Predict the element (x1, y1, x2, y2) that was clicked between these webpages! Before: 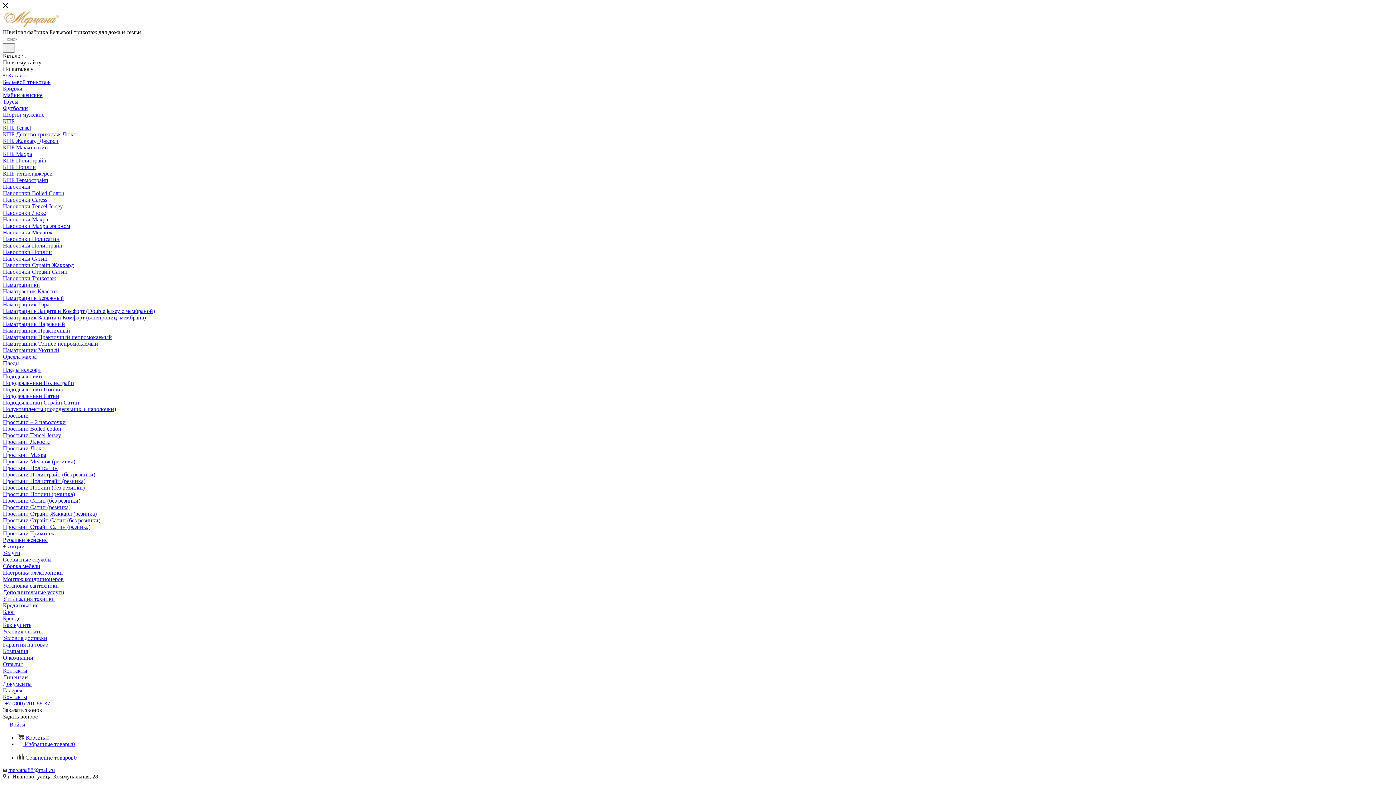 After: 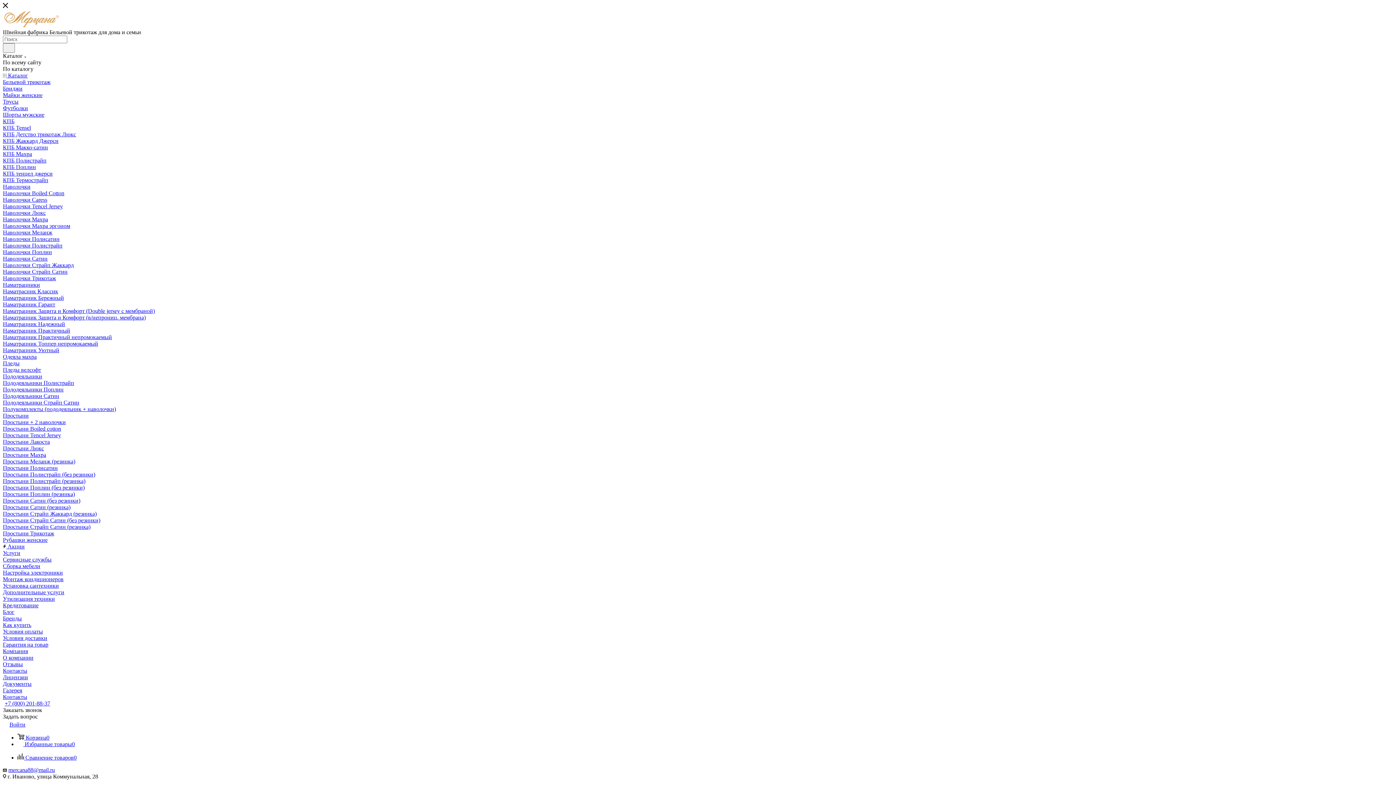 Action: bbox: (2, 157, 46, 163) label: КПБ Полистрайп